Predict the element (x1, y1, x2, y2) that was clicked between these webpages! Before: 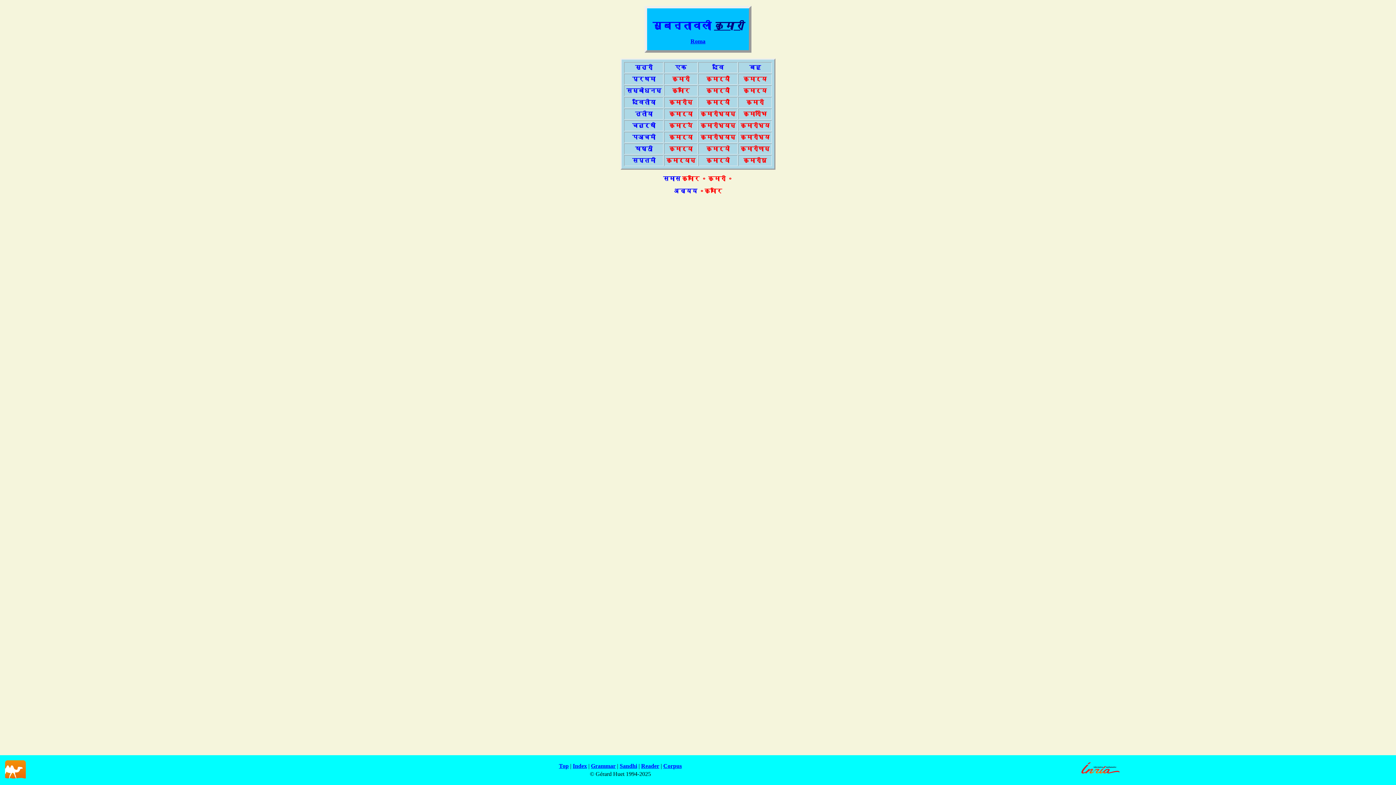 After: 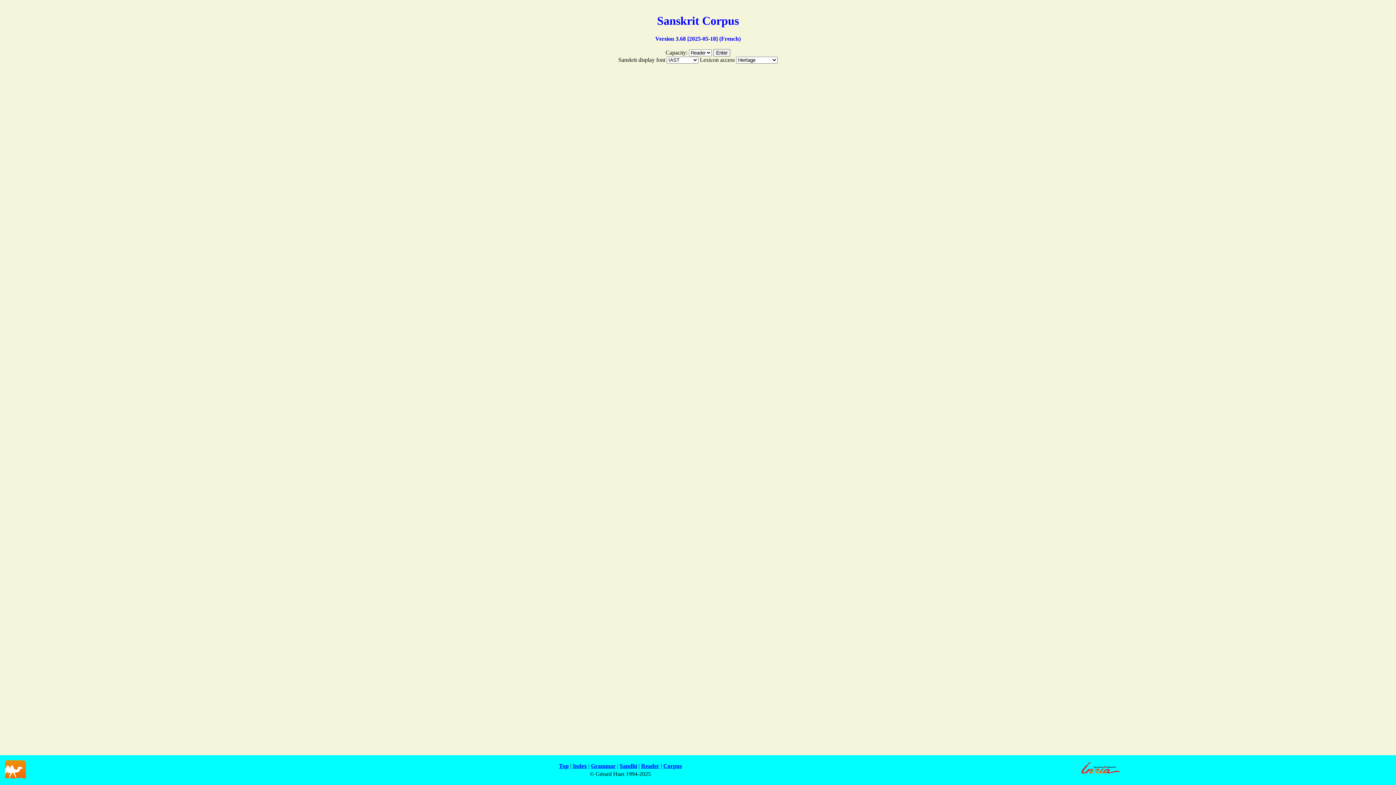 Action: label: Corpus bbox: (663, 763, 682, 769)